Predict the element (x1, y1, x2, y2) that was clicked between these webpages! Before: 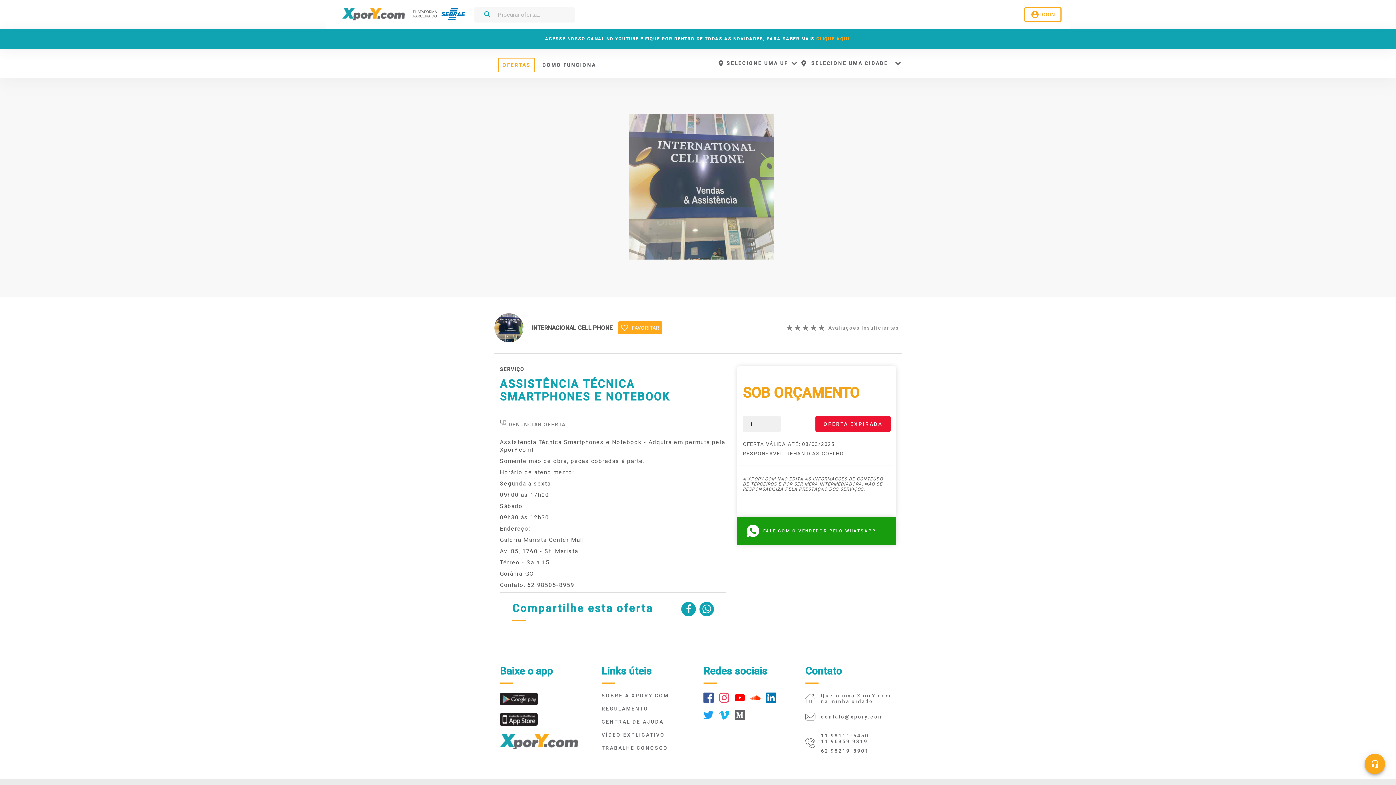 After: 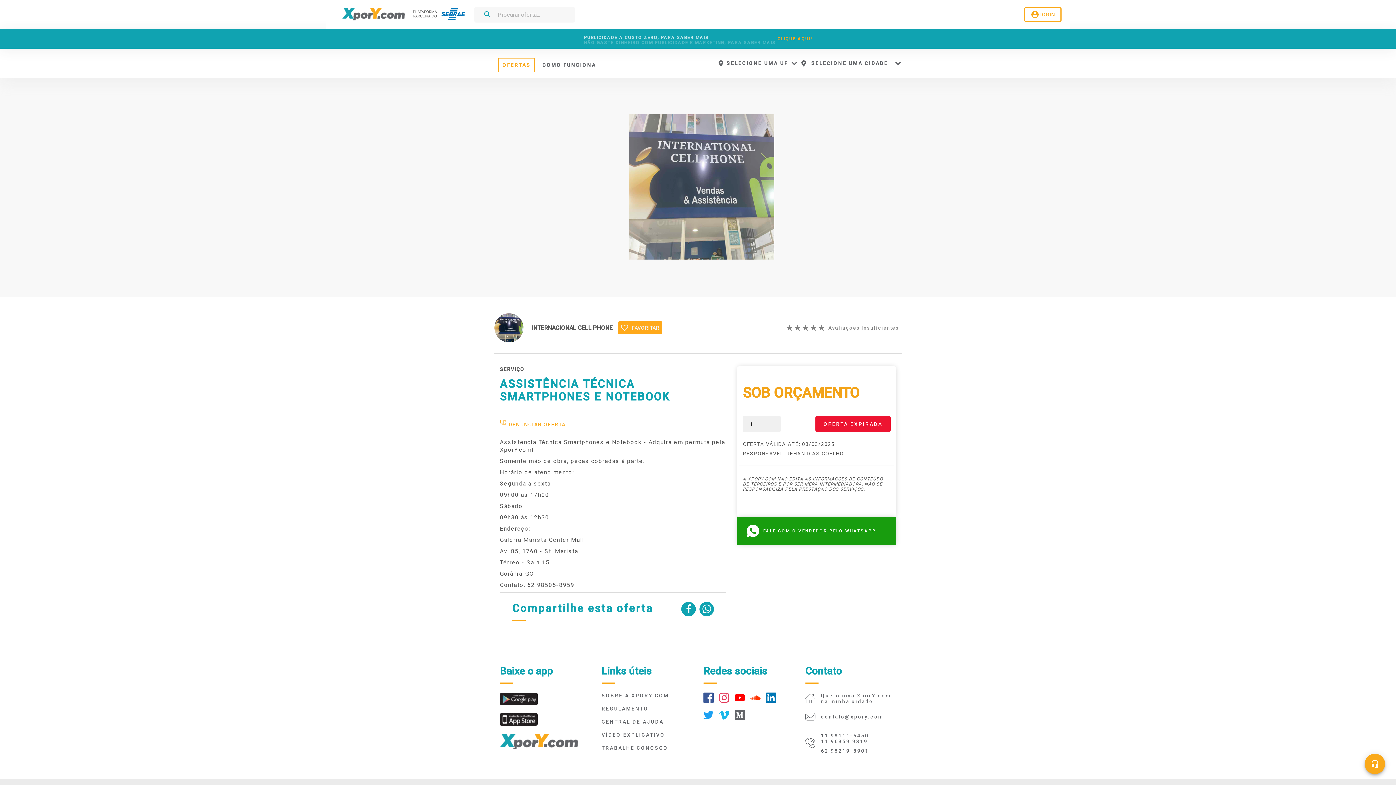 Action: label:  DENUNCIAR OFERTA bbox: (500, 421, 565, 427)